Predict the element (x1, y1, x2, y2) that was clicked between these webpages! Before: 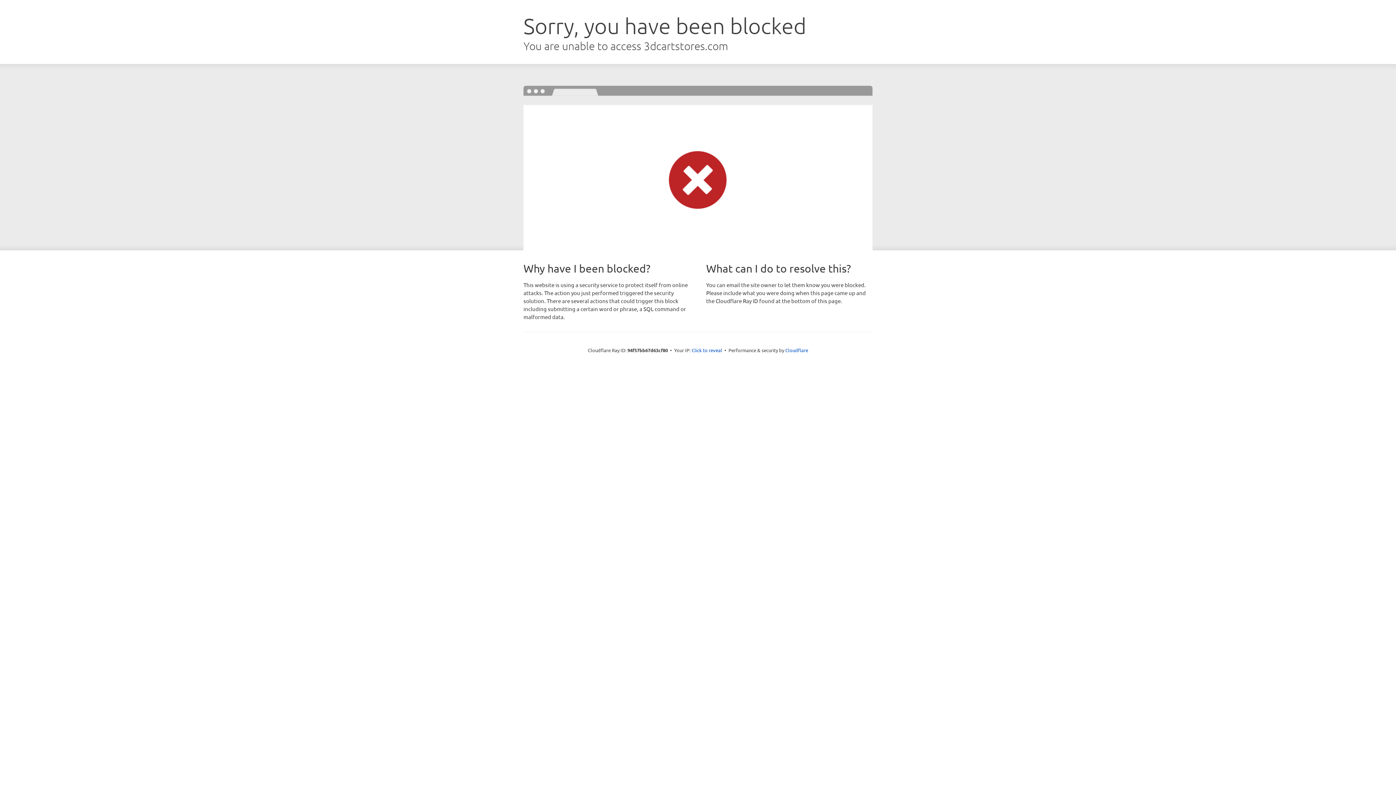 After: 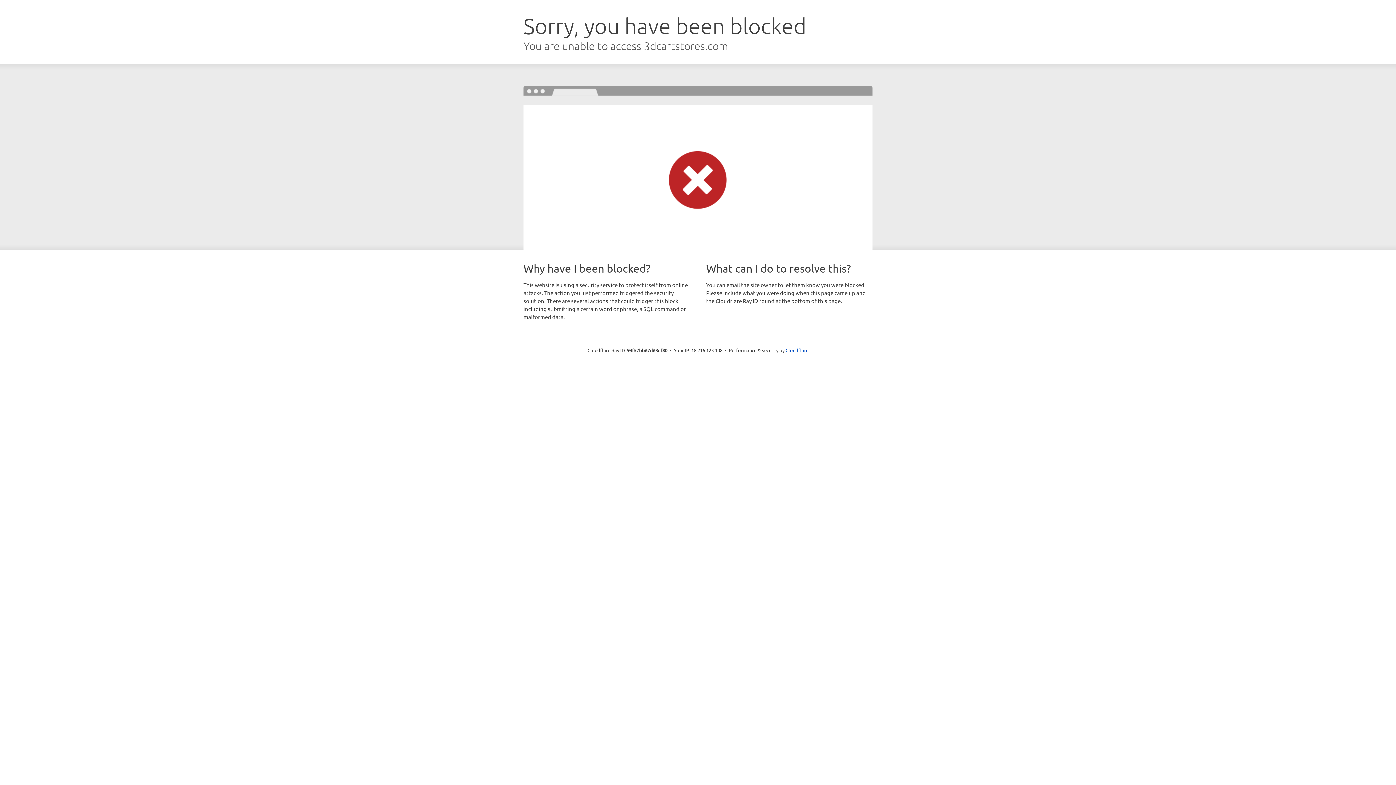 Action: bbox: (691, 346, 722, 353) label: Click to reveal